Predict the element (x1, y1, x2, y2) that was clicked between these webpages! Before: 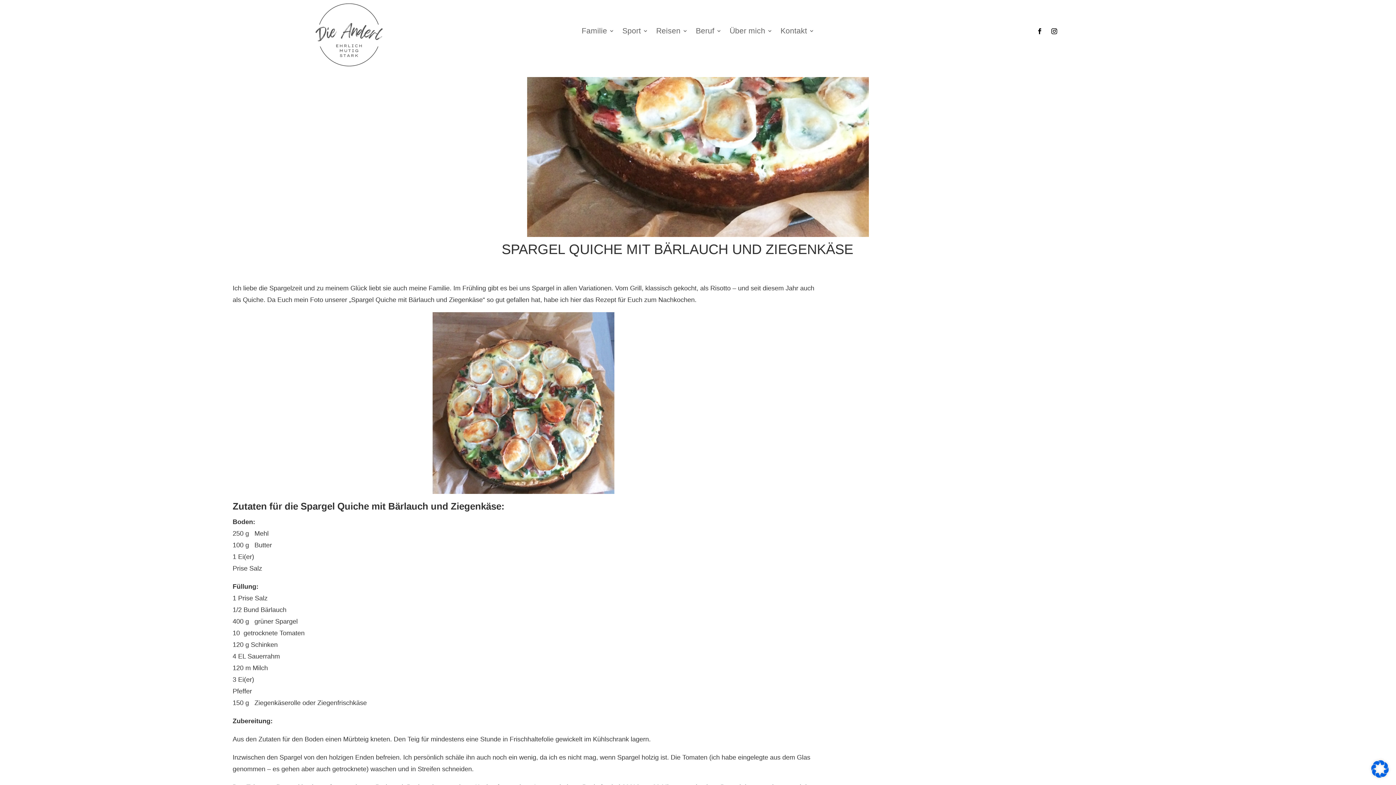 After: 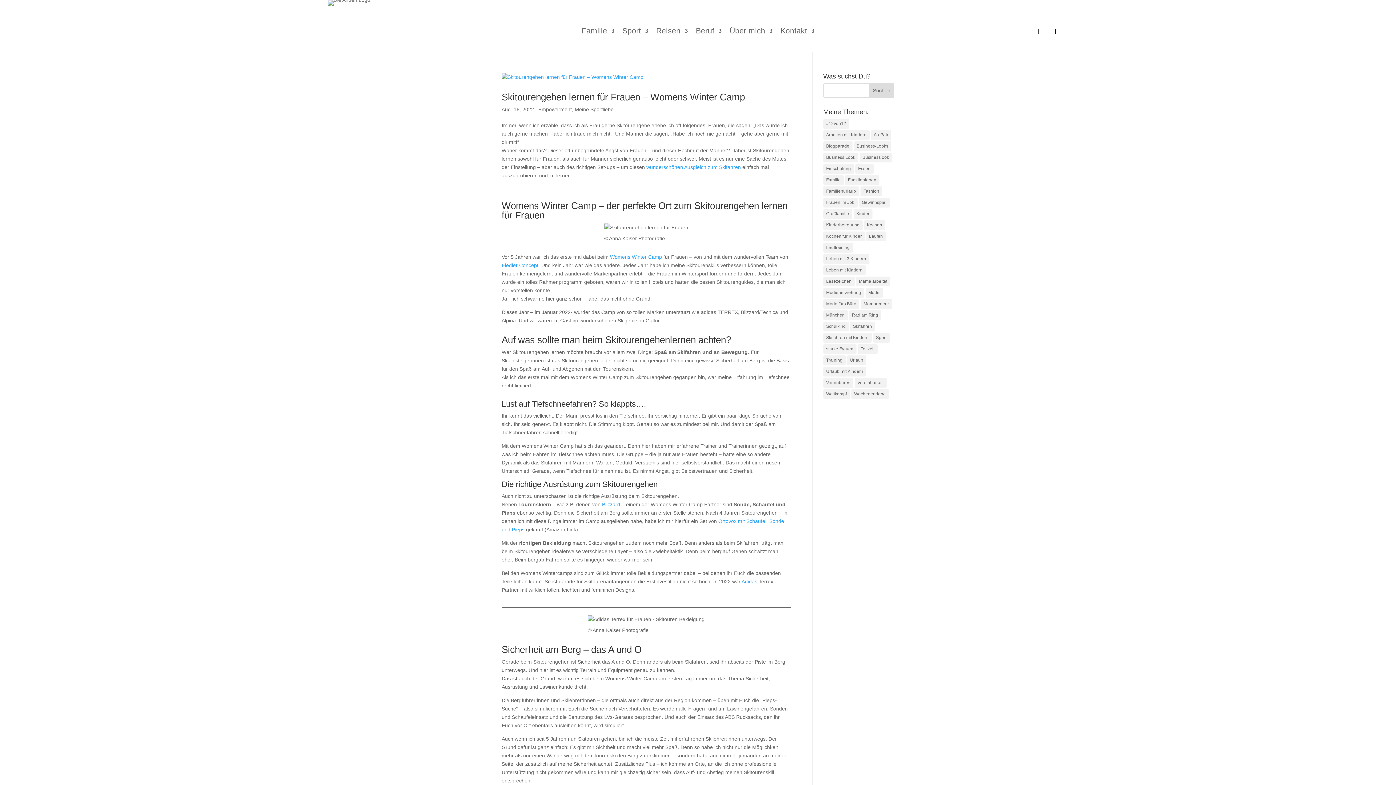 Action: label: Sport bbox: (622, 28, 648, 36)